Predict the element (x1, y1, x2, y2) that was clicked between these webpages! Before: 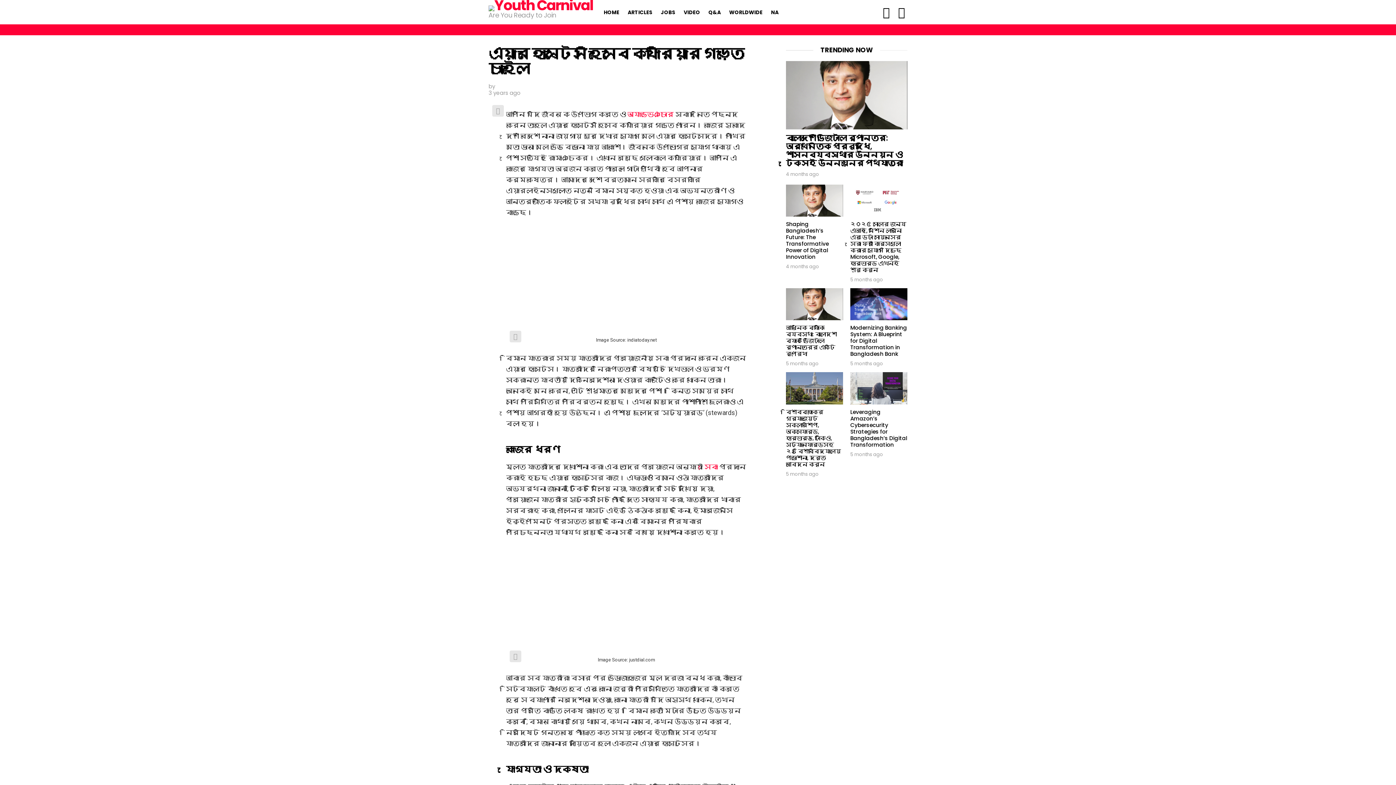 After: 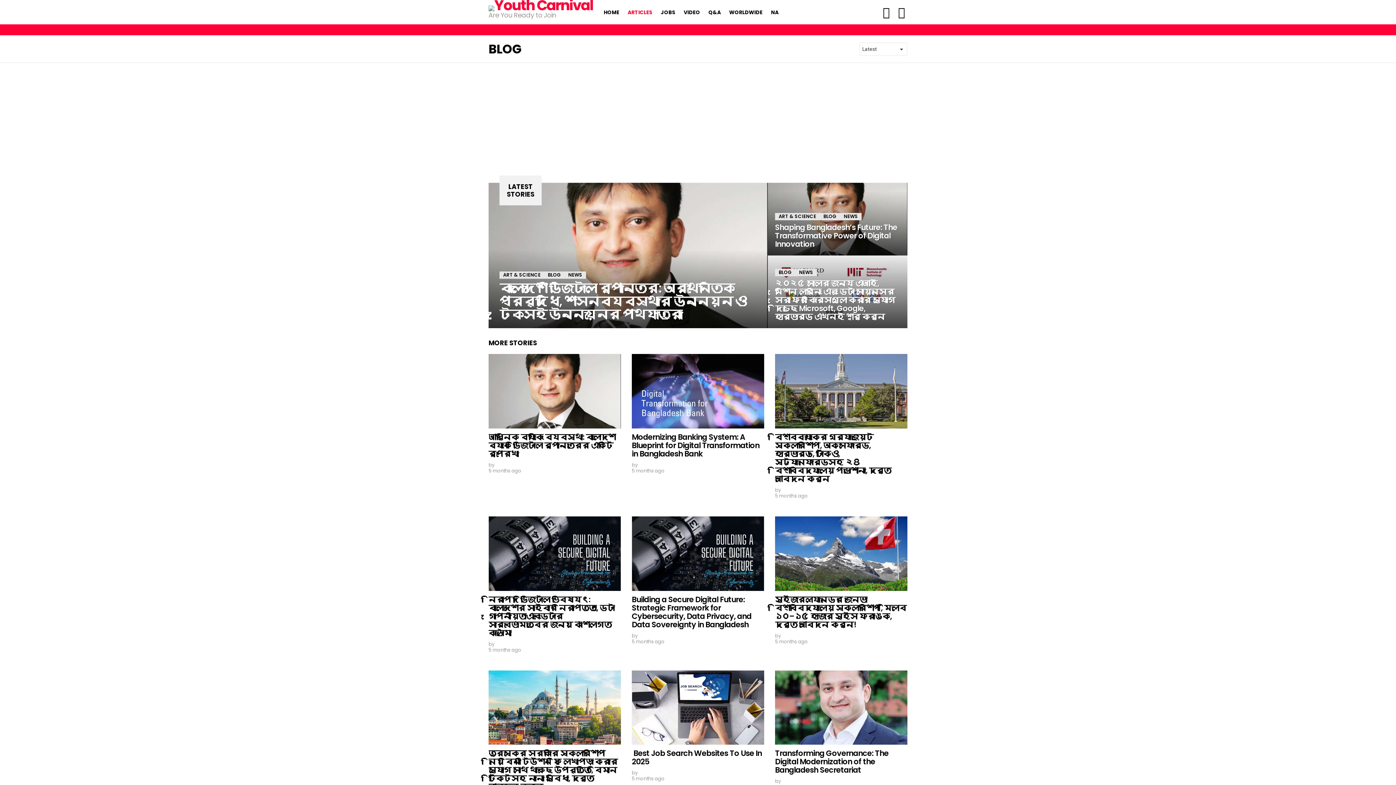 Action: label: ARTICLES bbox: (624, 6, 656, 17)